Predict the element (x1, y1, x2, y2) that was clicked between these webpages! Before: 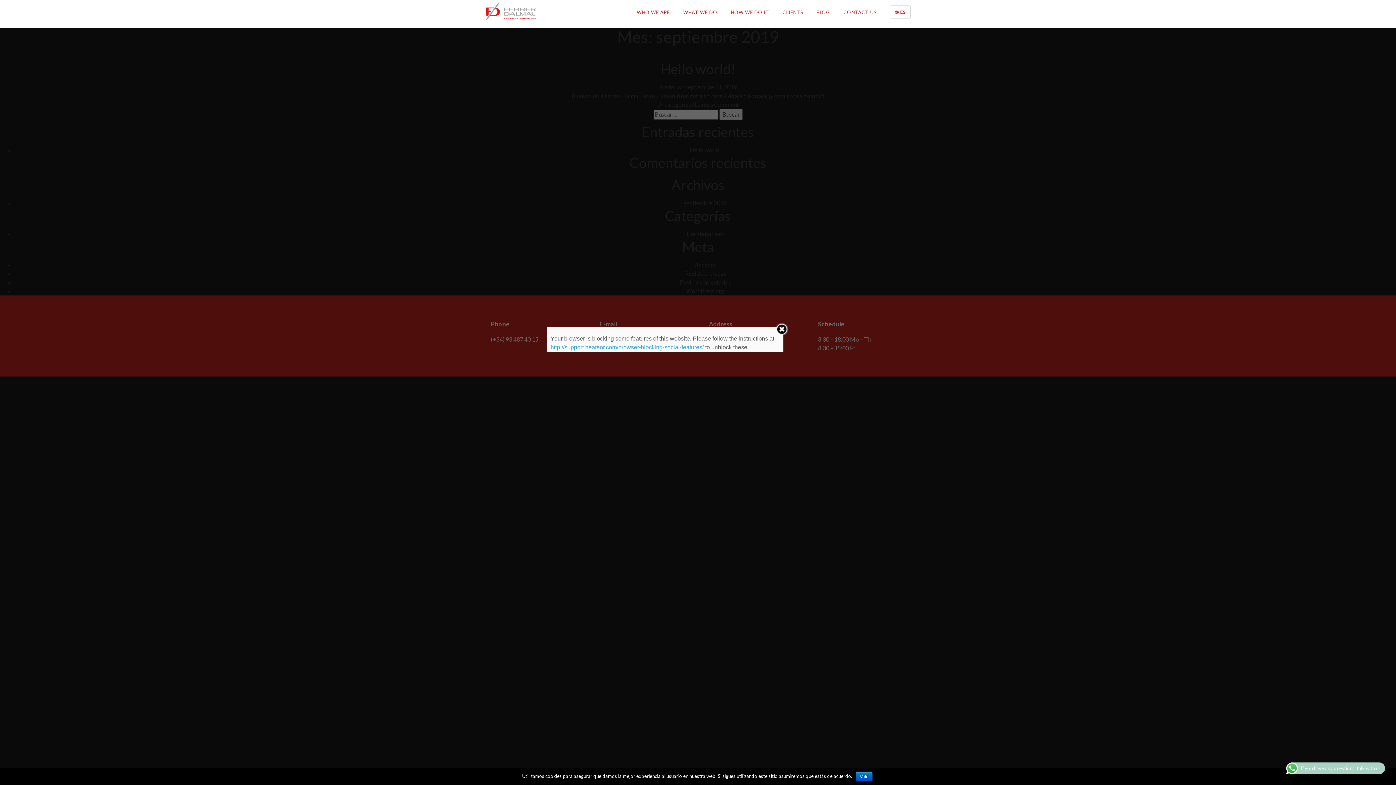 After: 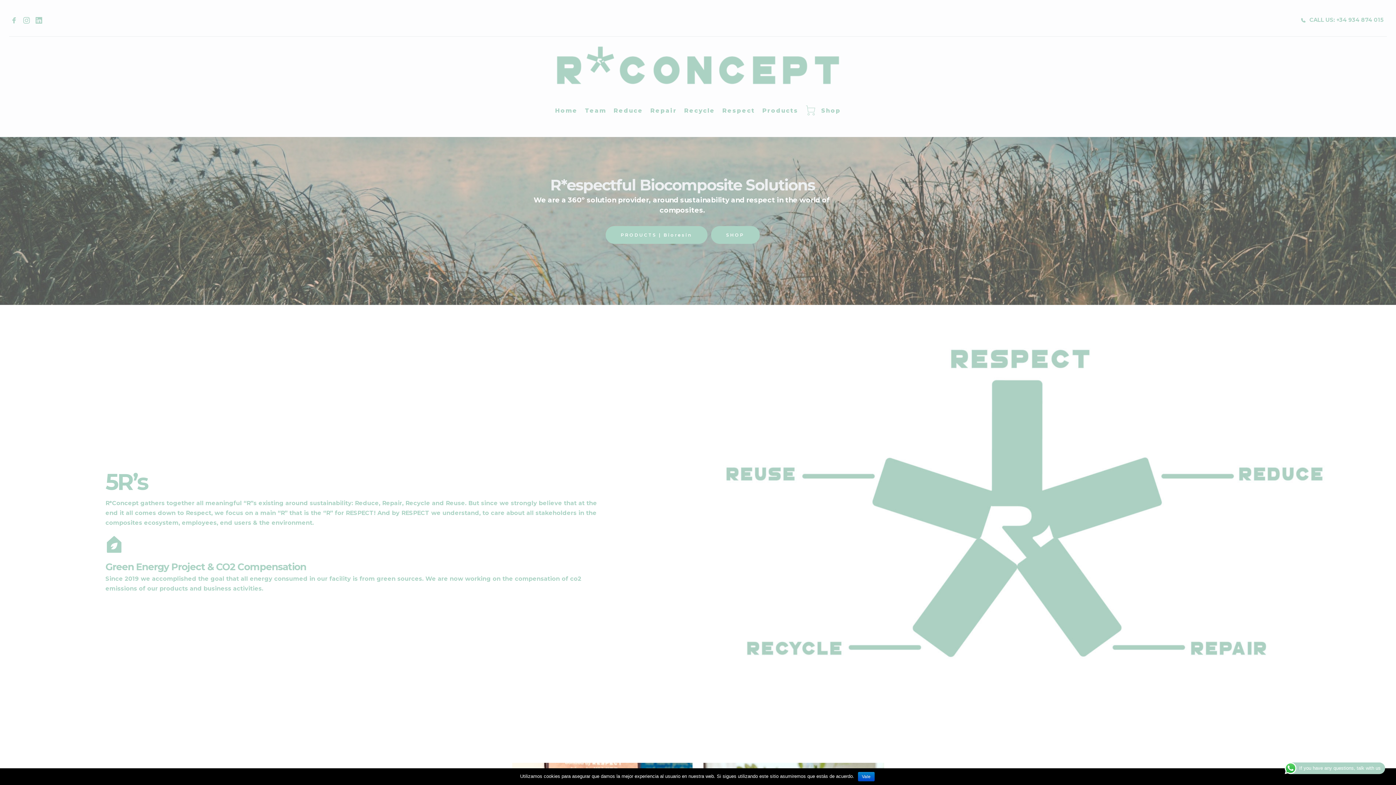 Action: label: WHO WE ARE bbox: (636, 7, 669, 16)